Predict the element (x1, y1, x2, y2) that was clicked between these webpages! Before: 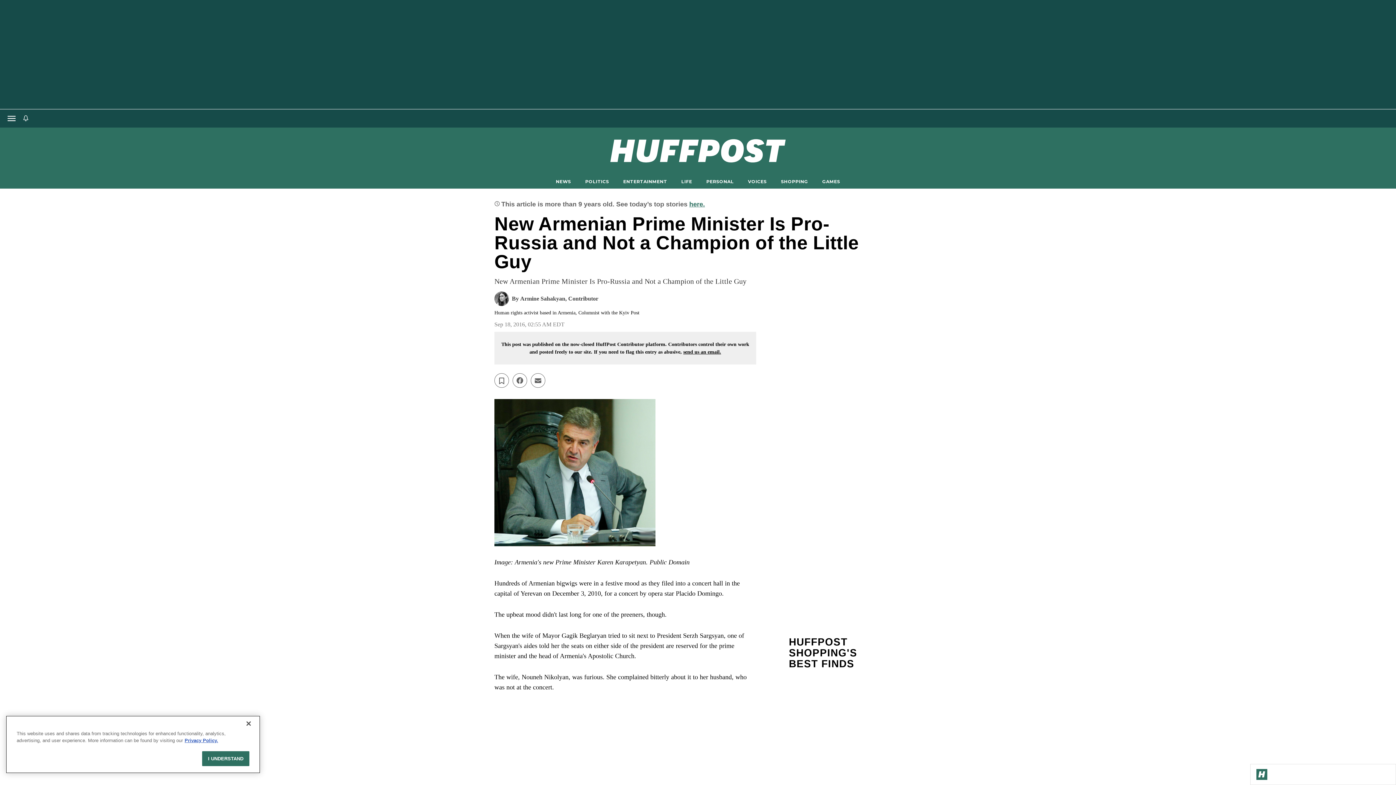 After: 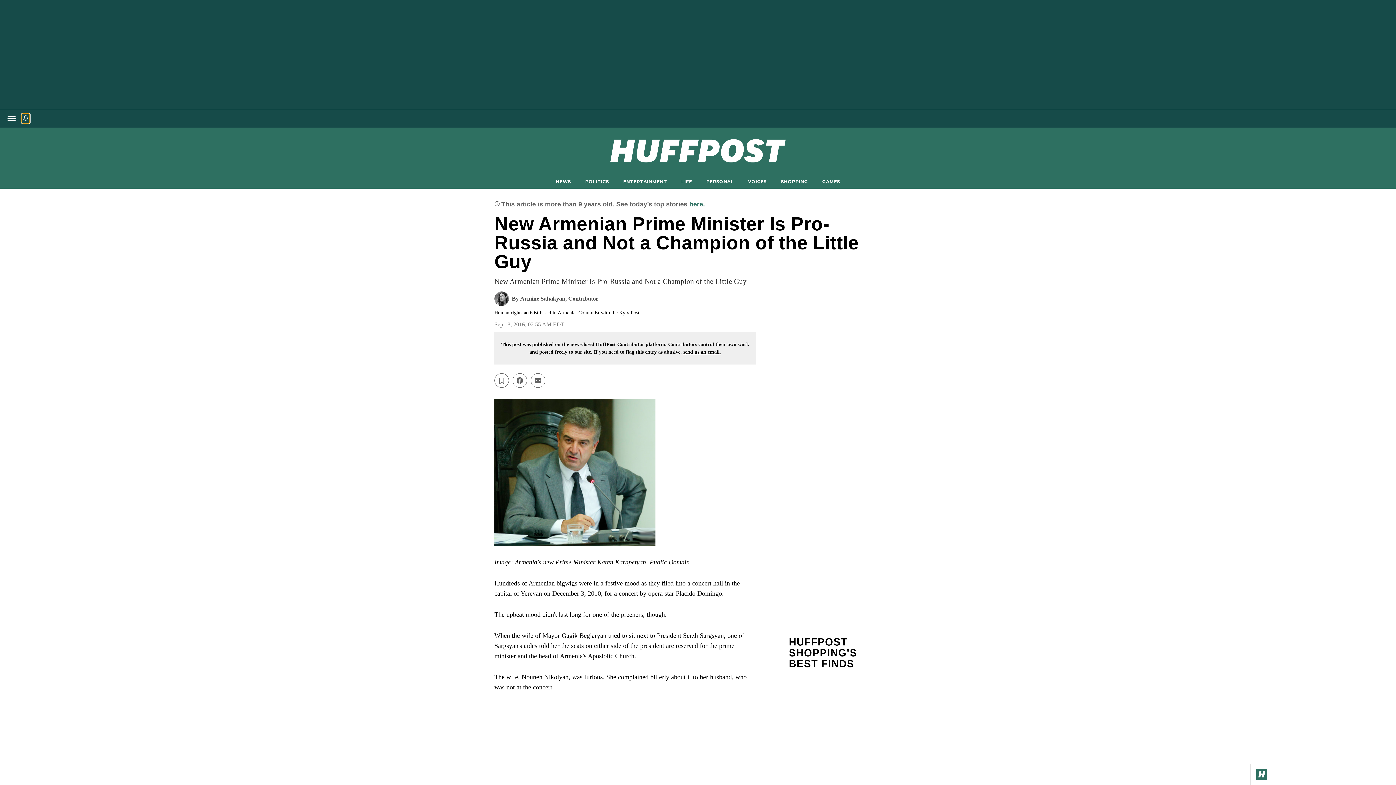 Action: bbox: (21, 113, 29, 123)